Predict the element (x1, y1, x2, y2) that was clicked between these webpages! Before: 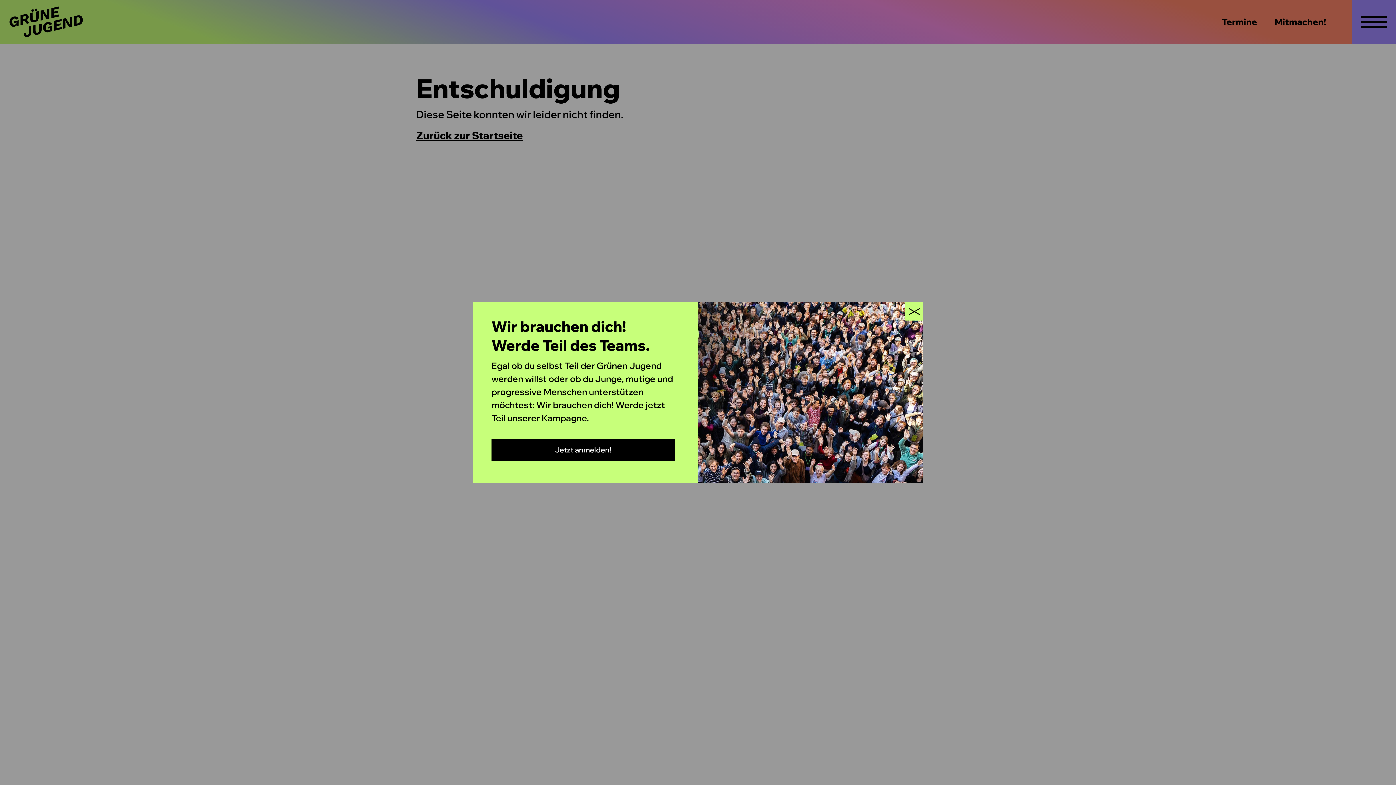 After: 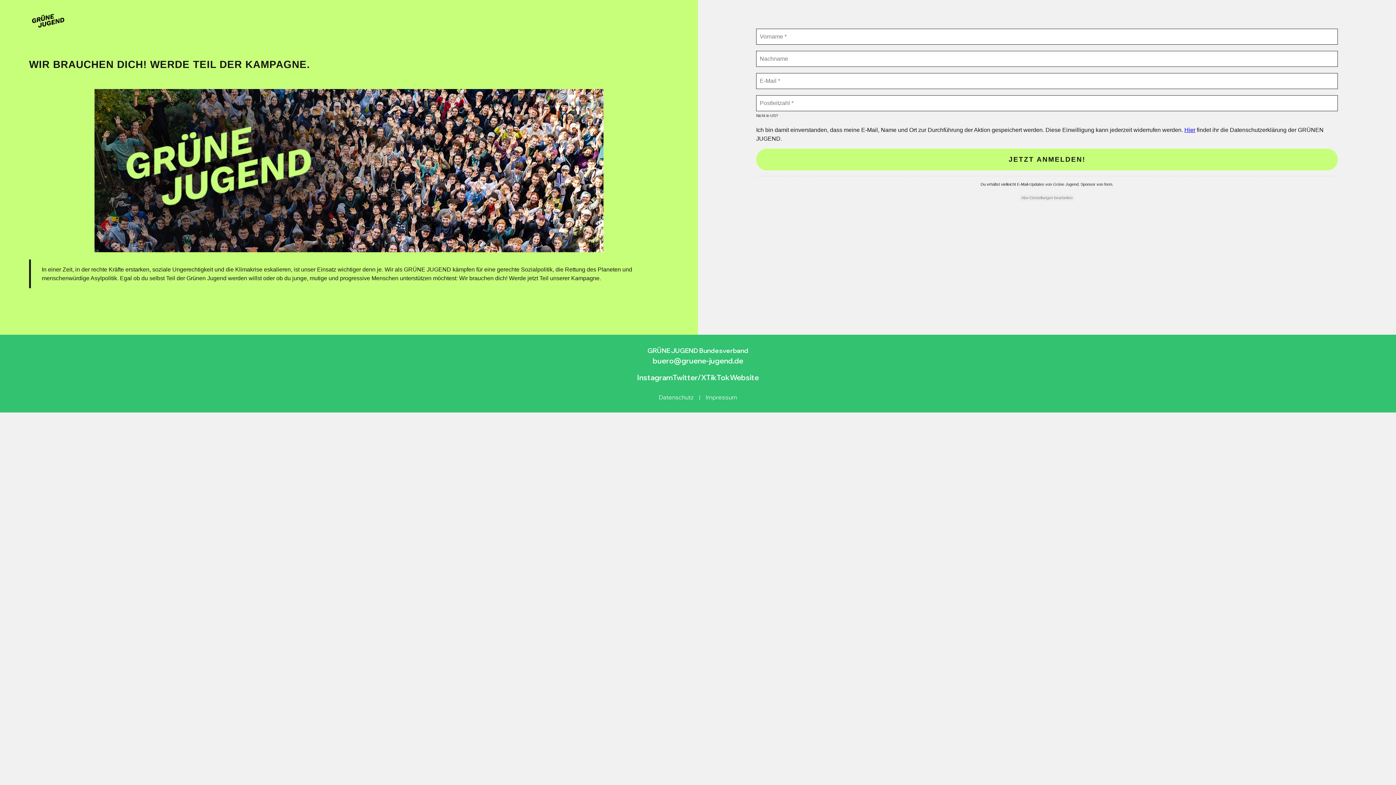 Action: bbox: (491, 439, 674, 461) label: Jetzt anmelden!